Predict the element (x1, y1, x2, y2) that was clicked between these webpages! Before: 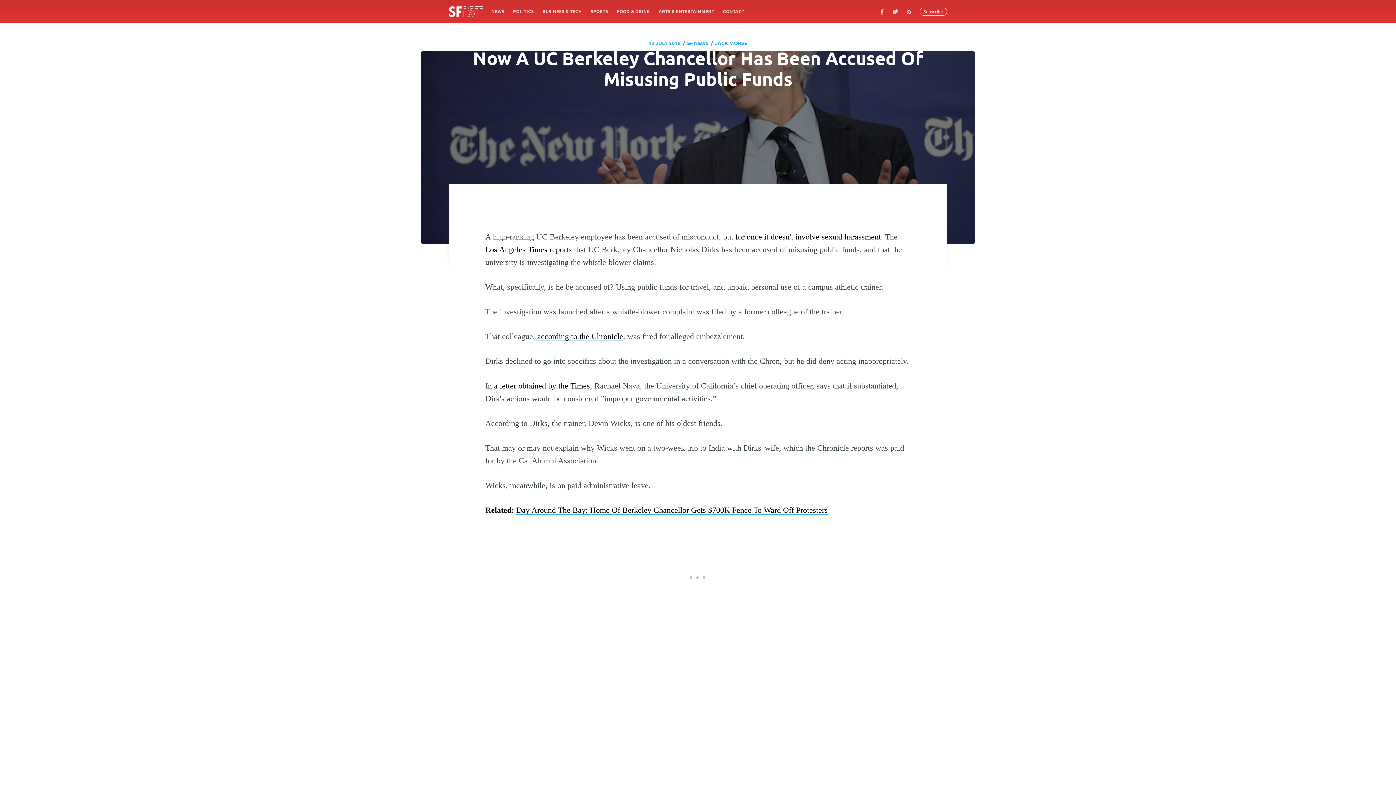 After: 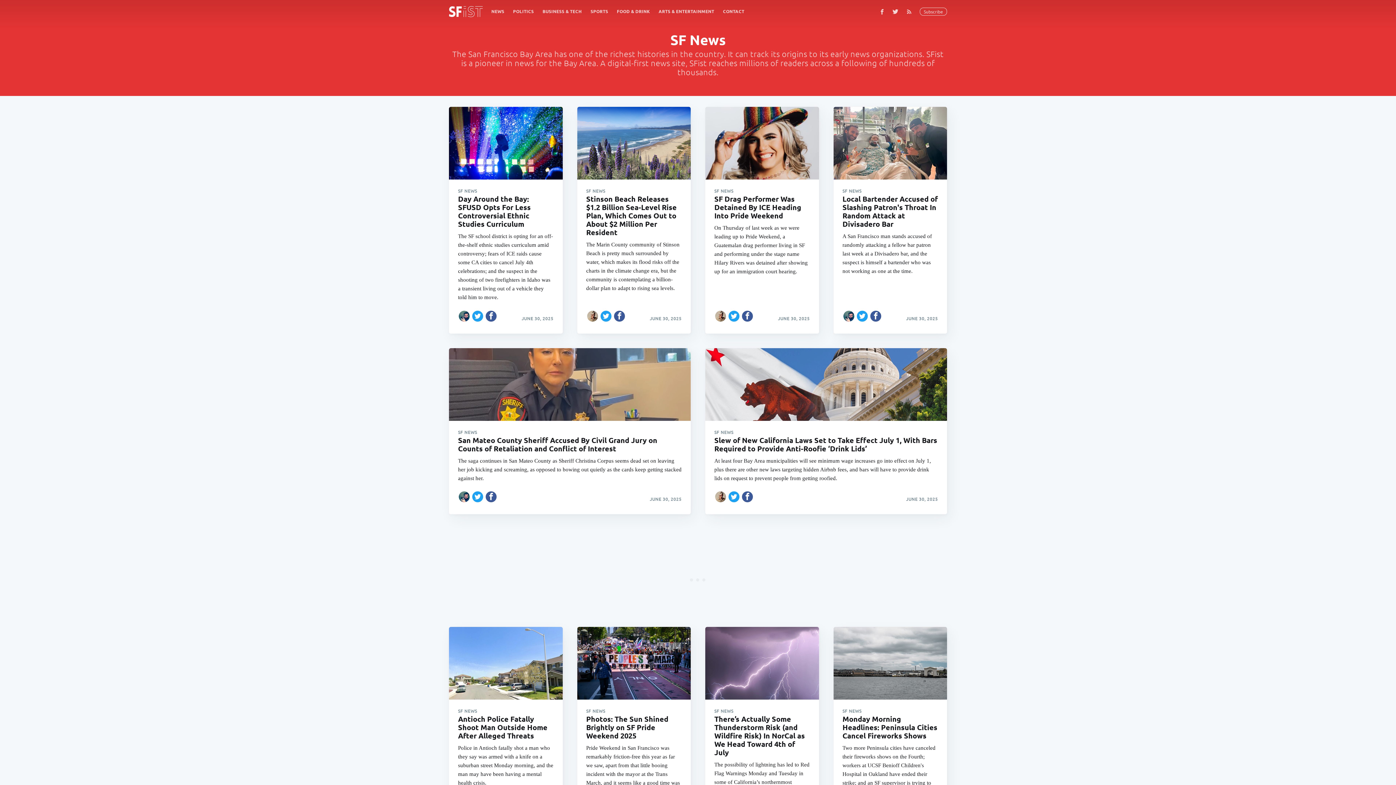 Action: bbox: (487, 4, 508, 18) label: NEWS